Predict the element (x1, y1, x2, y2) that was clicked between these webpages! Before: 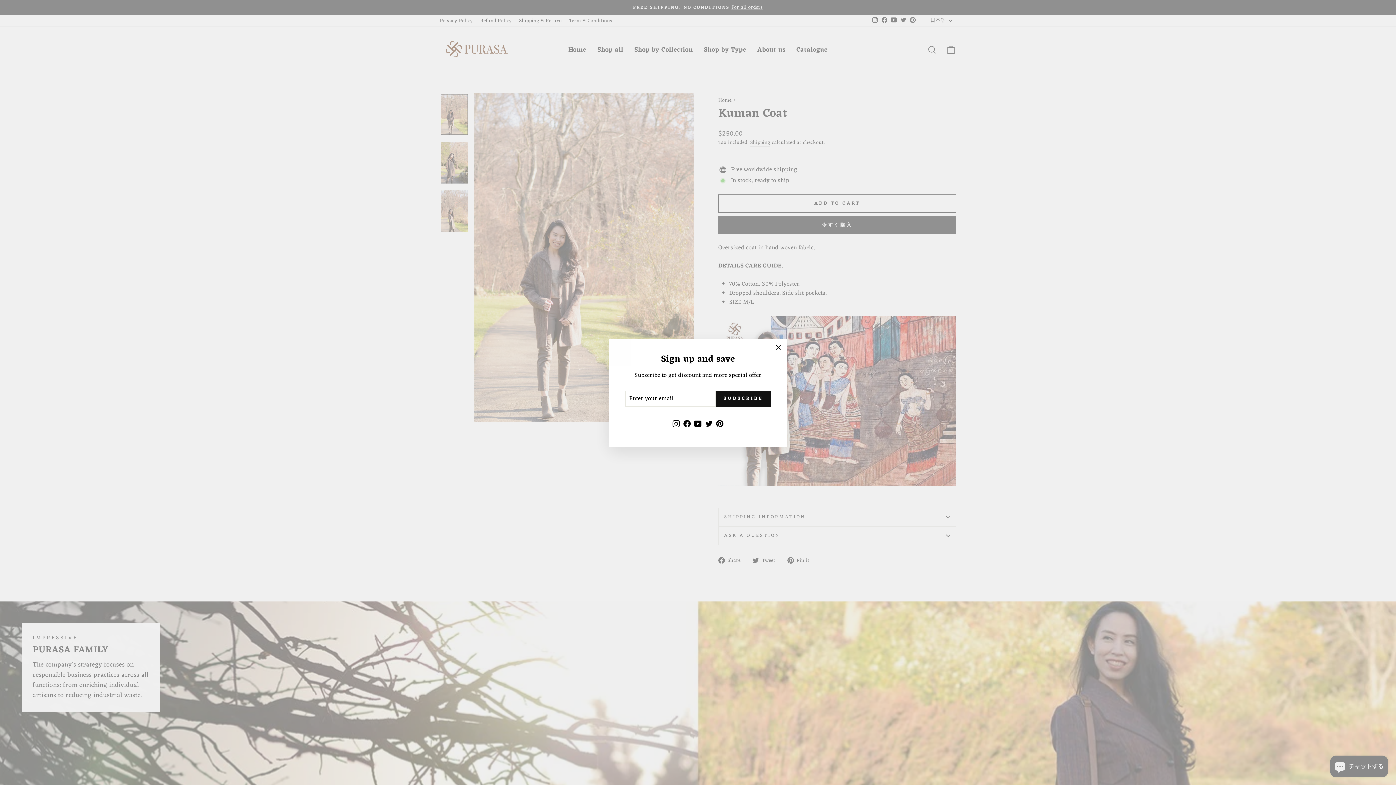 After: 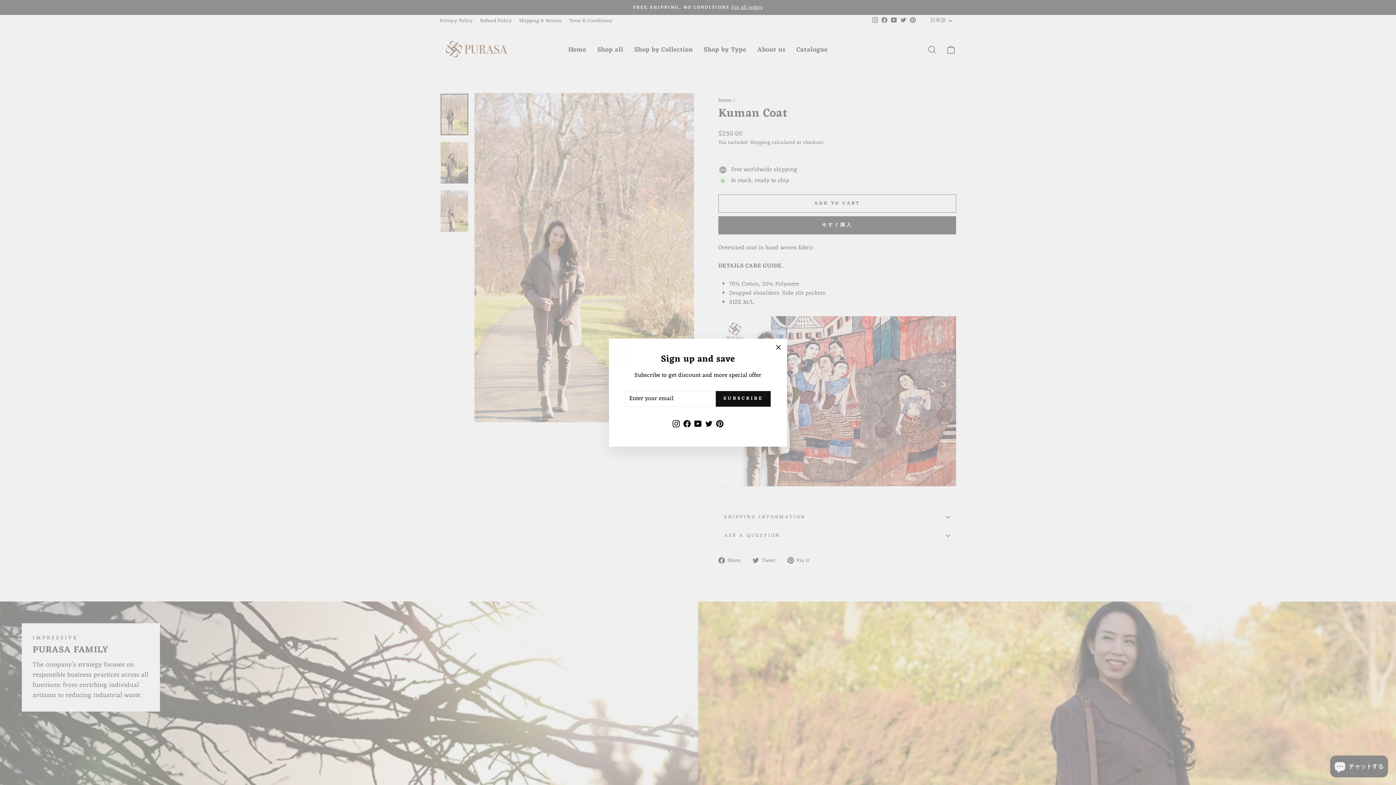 Action: label: Facebook bbox: (681, 417, 692, 430)